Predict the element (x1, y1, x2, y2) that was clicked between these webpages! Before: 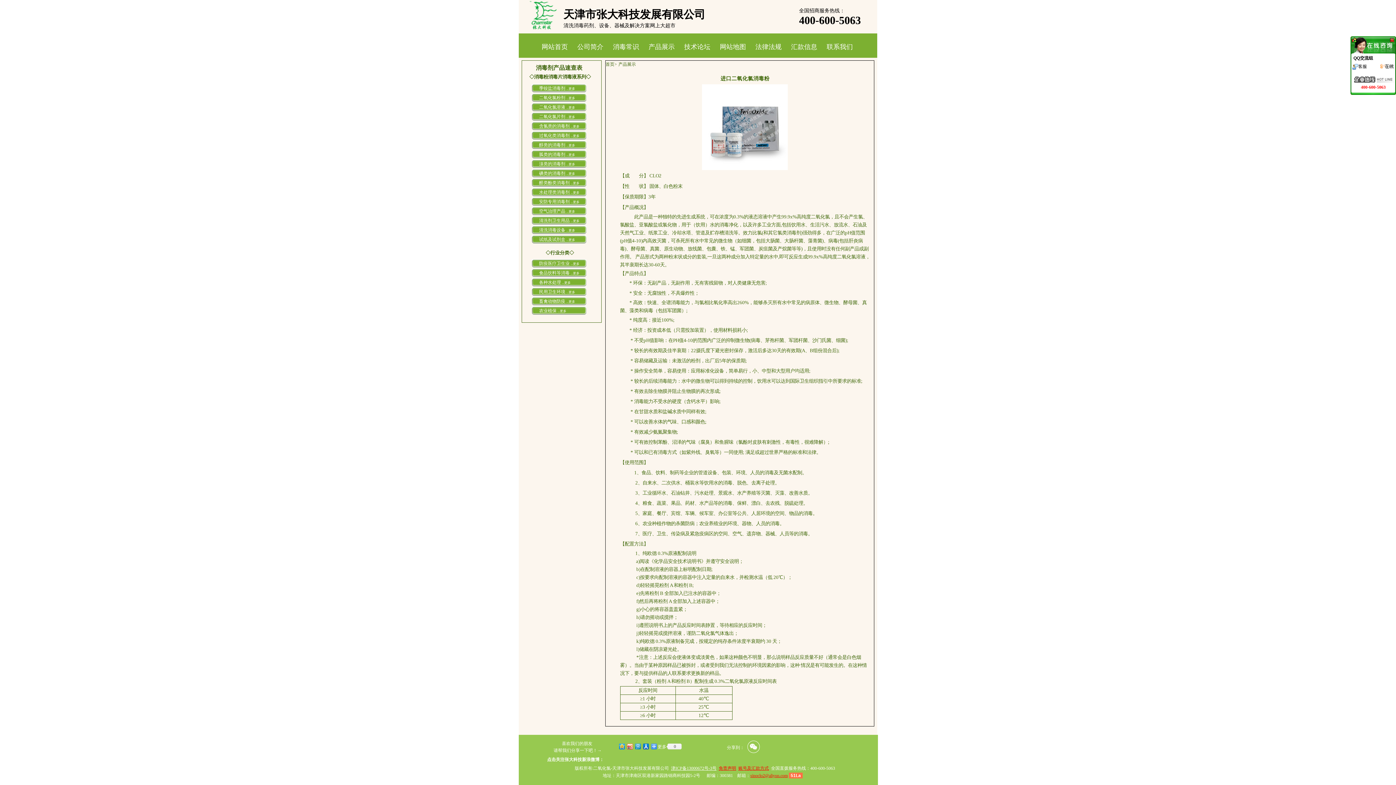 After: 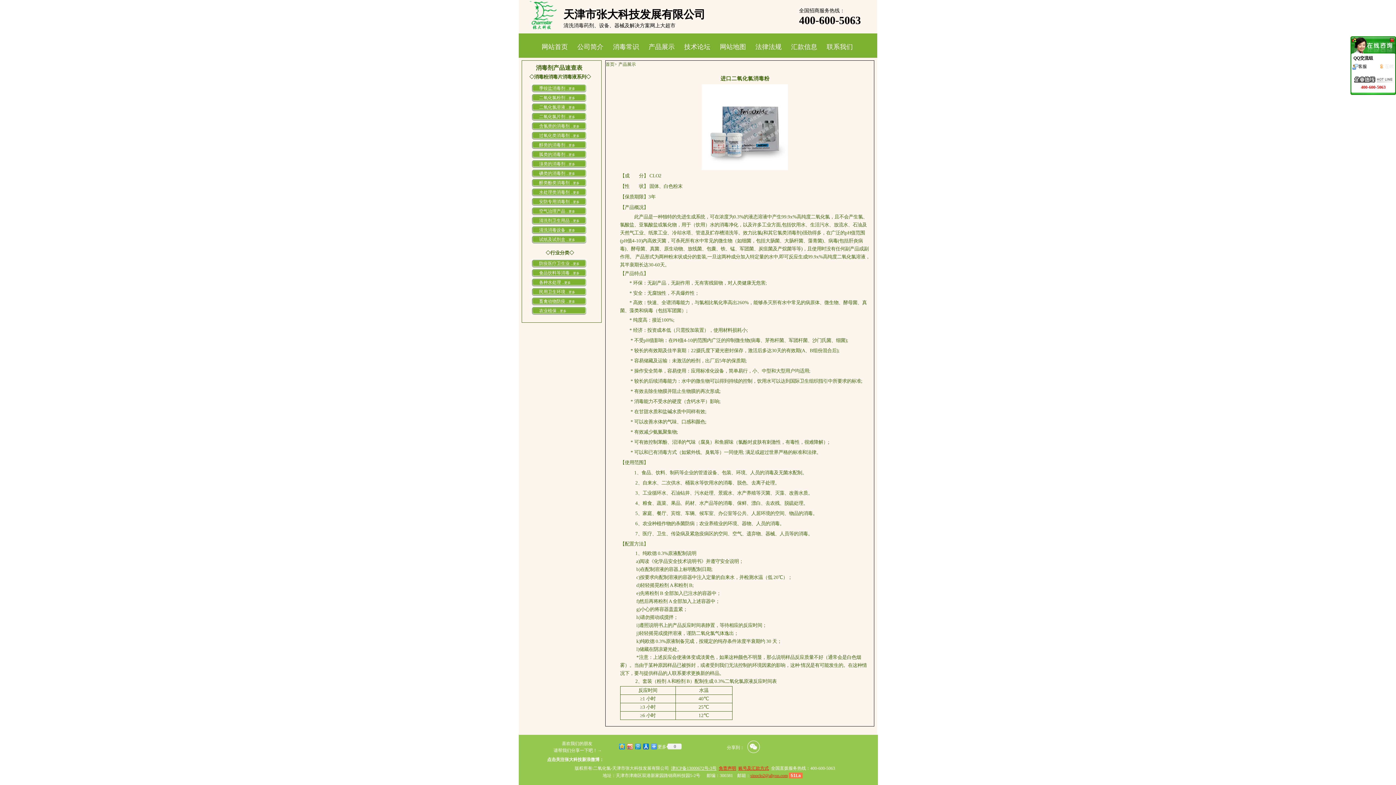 Action: bbox: (789, 773, 802, 778) label: 51La